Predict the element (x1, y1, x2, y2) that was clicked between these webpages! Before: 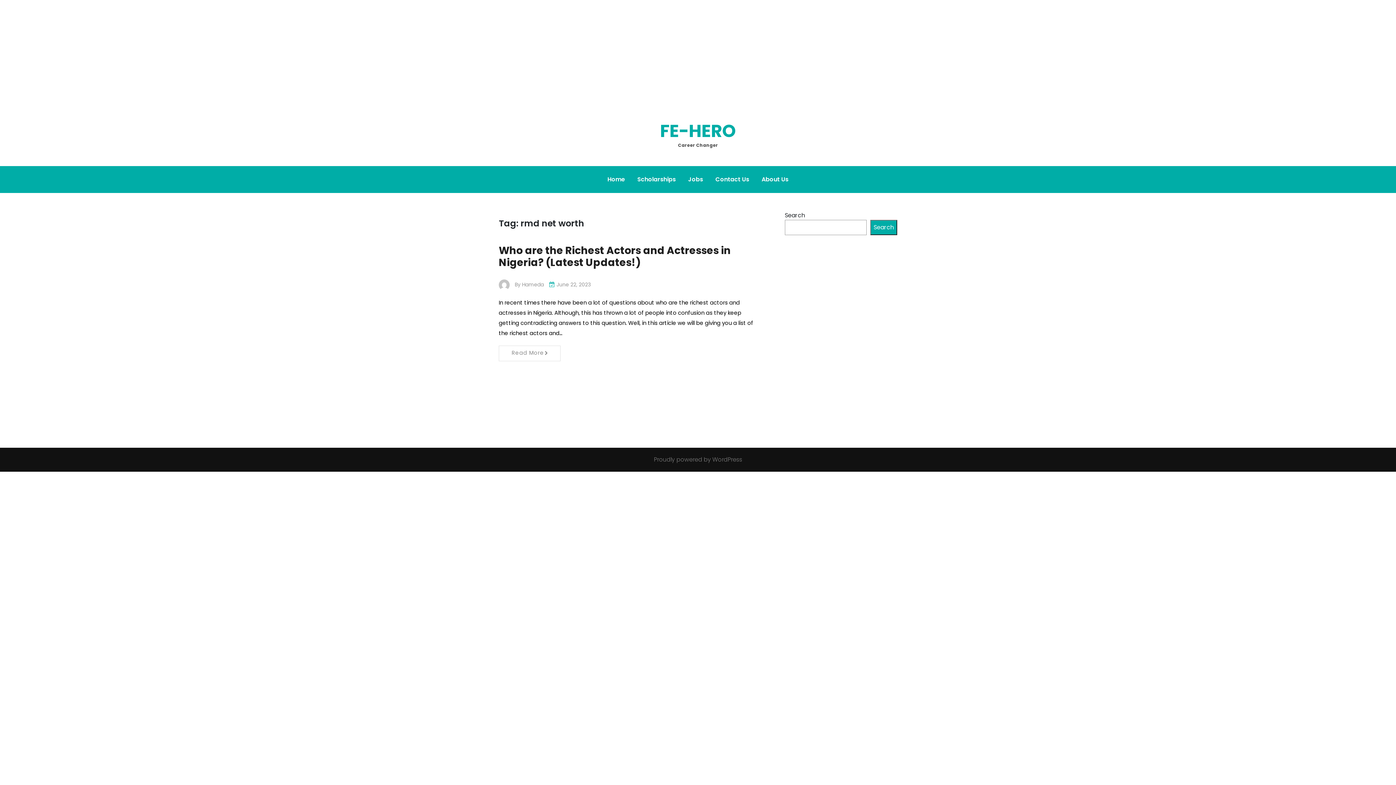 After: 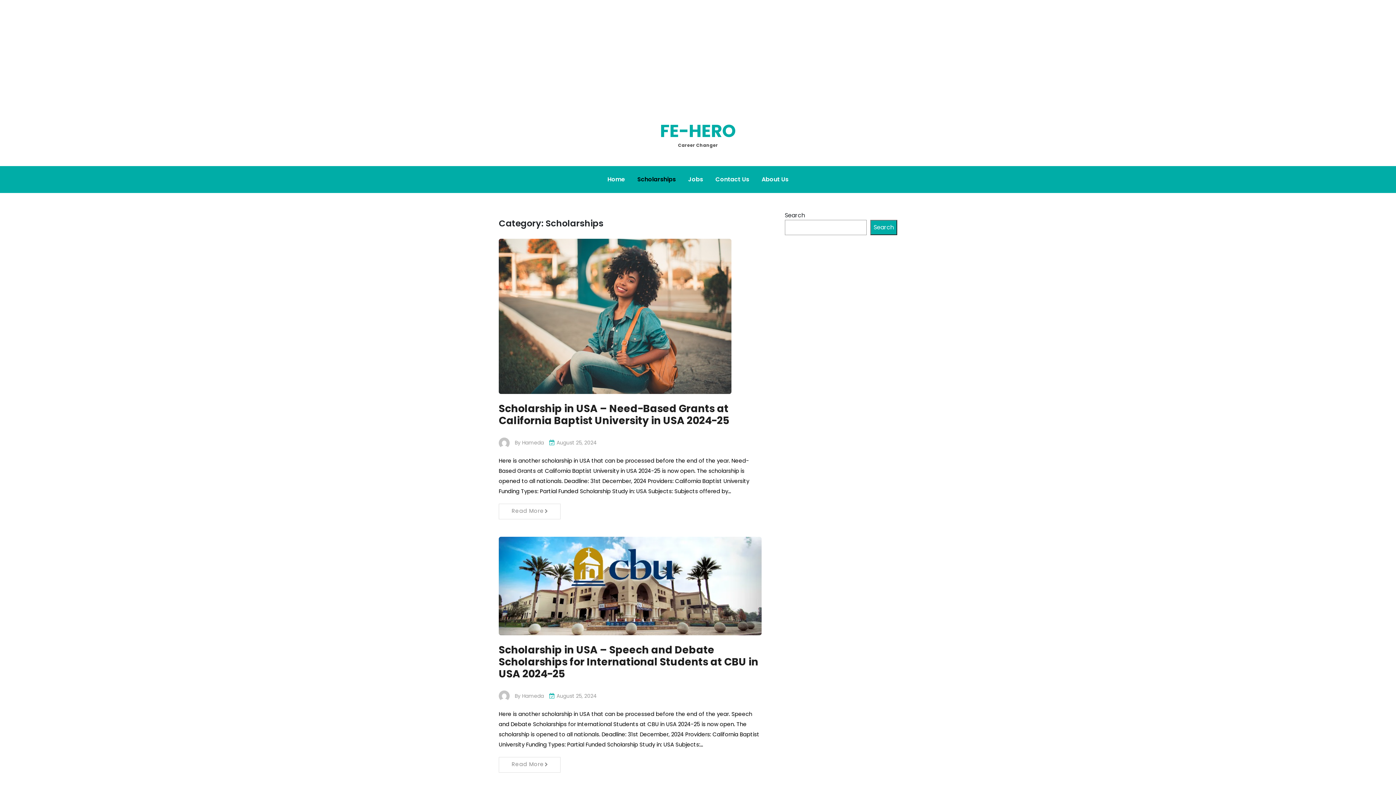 Action: bbox: (632, 169, 681, 189) label: Scholarships